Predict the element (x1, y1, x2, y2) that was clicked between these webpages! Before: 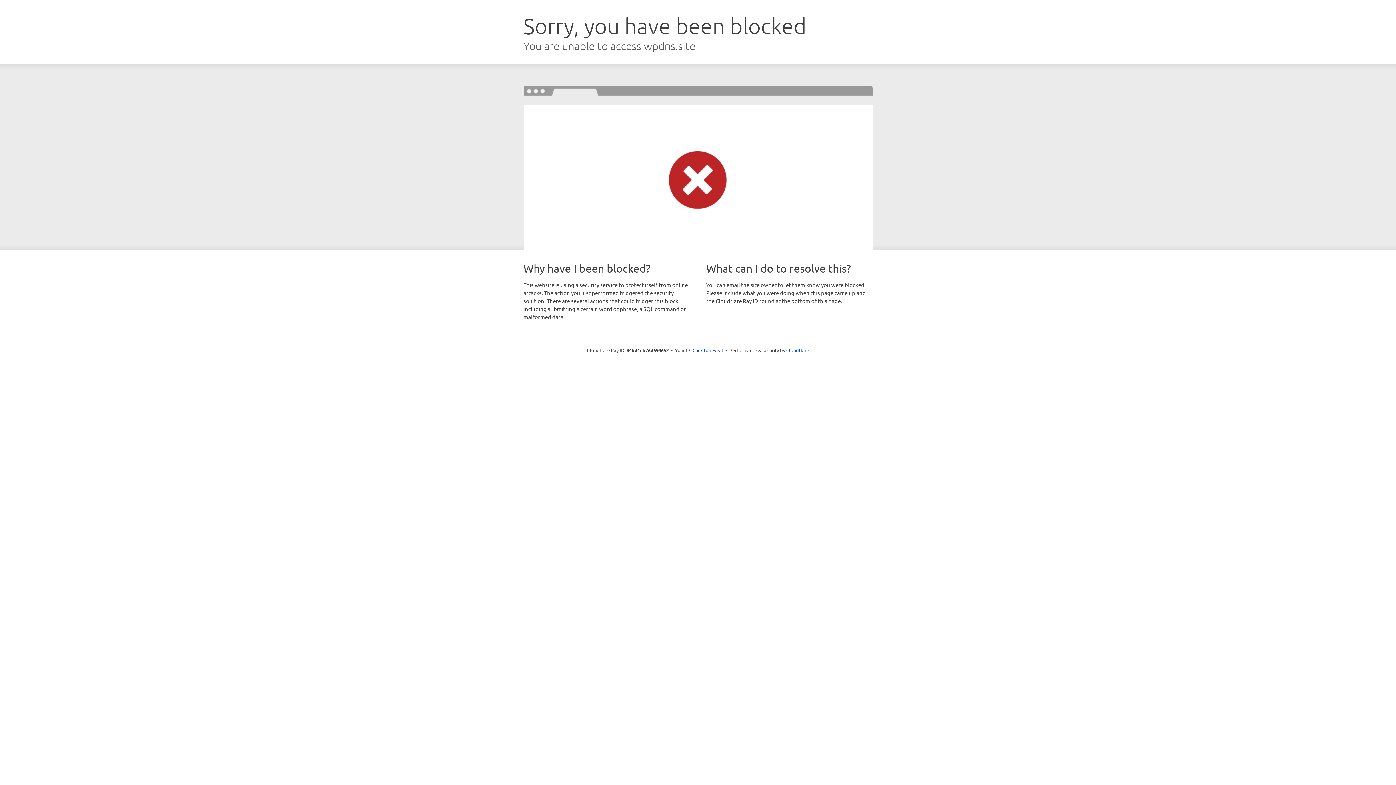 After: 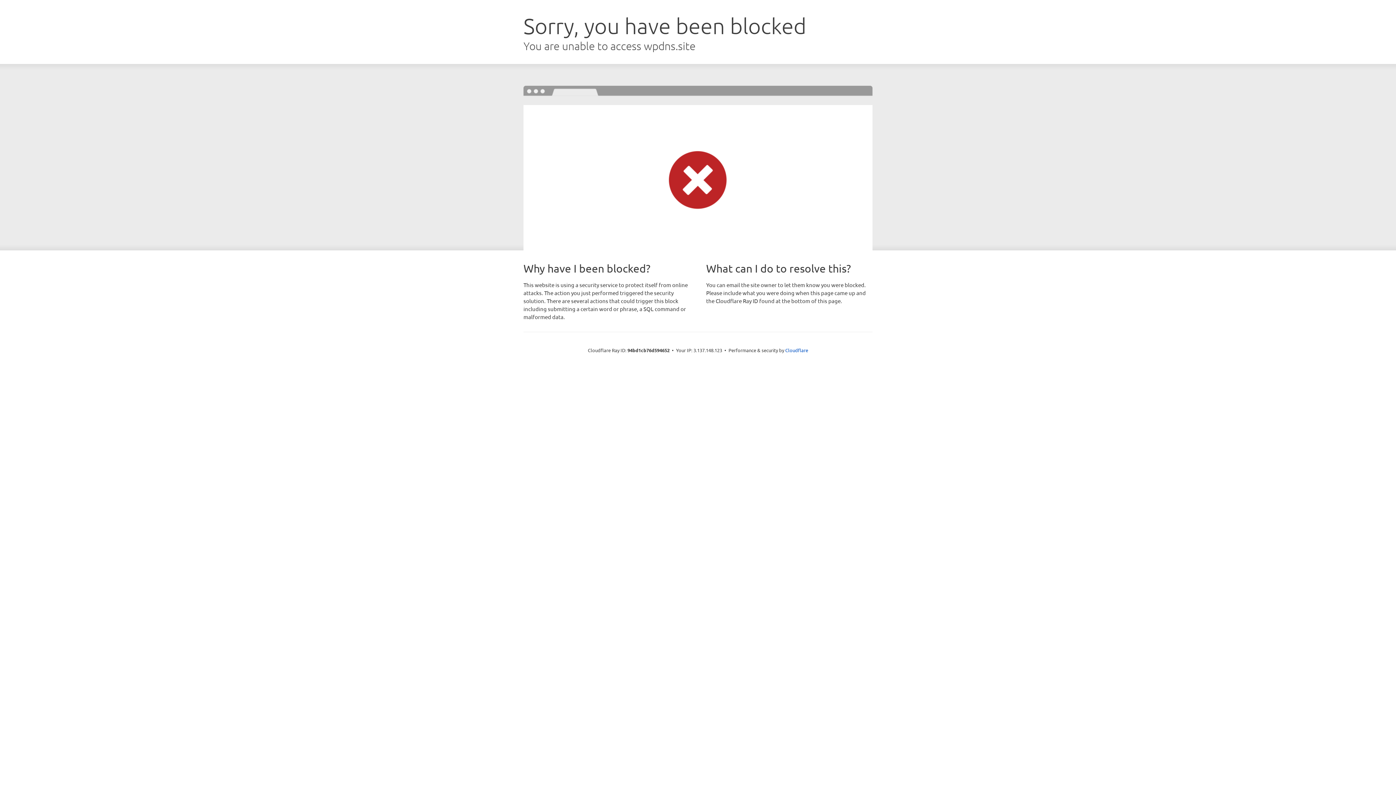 Action: label: Click to reveal bbox: (692, 346, 723, 353)